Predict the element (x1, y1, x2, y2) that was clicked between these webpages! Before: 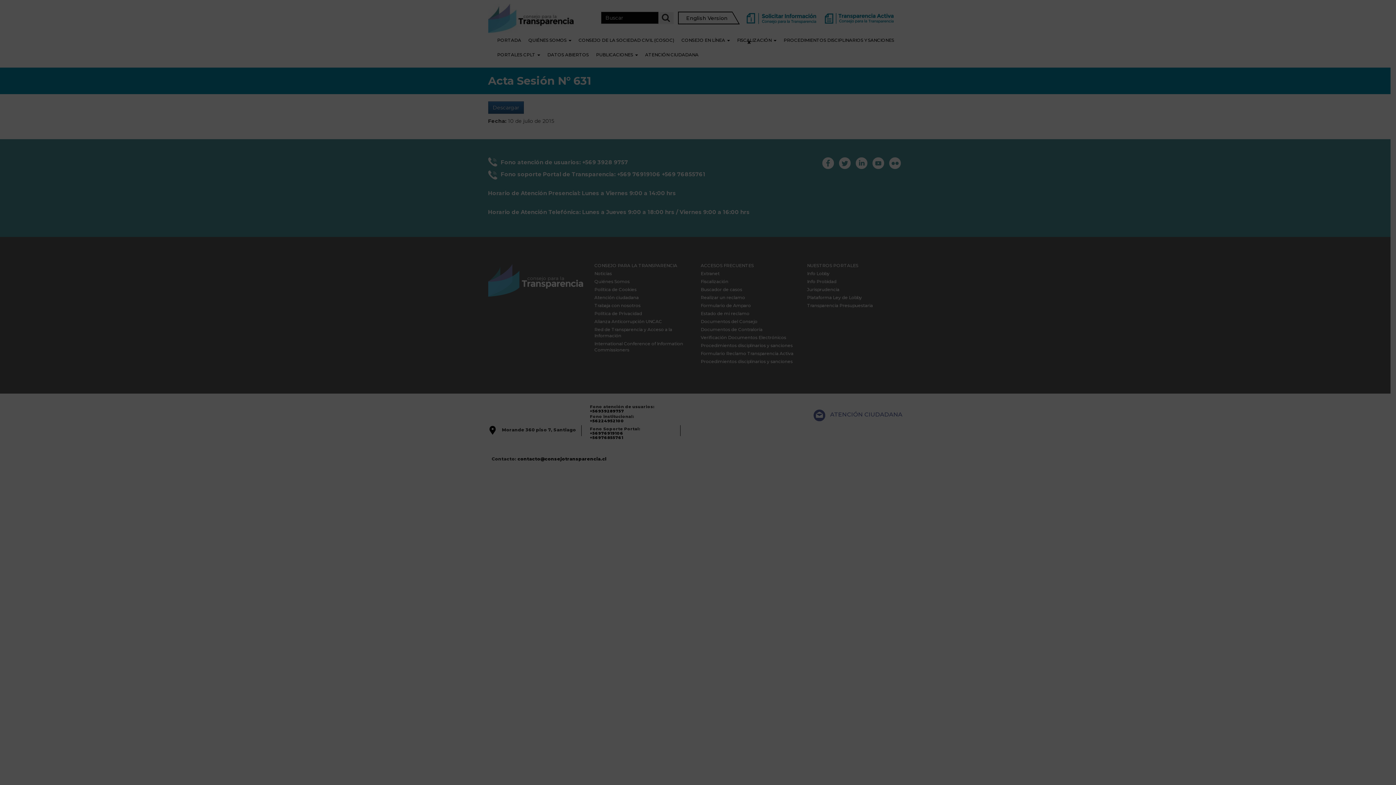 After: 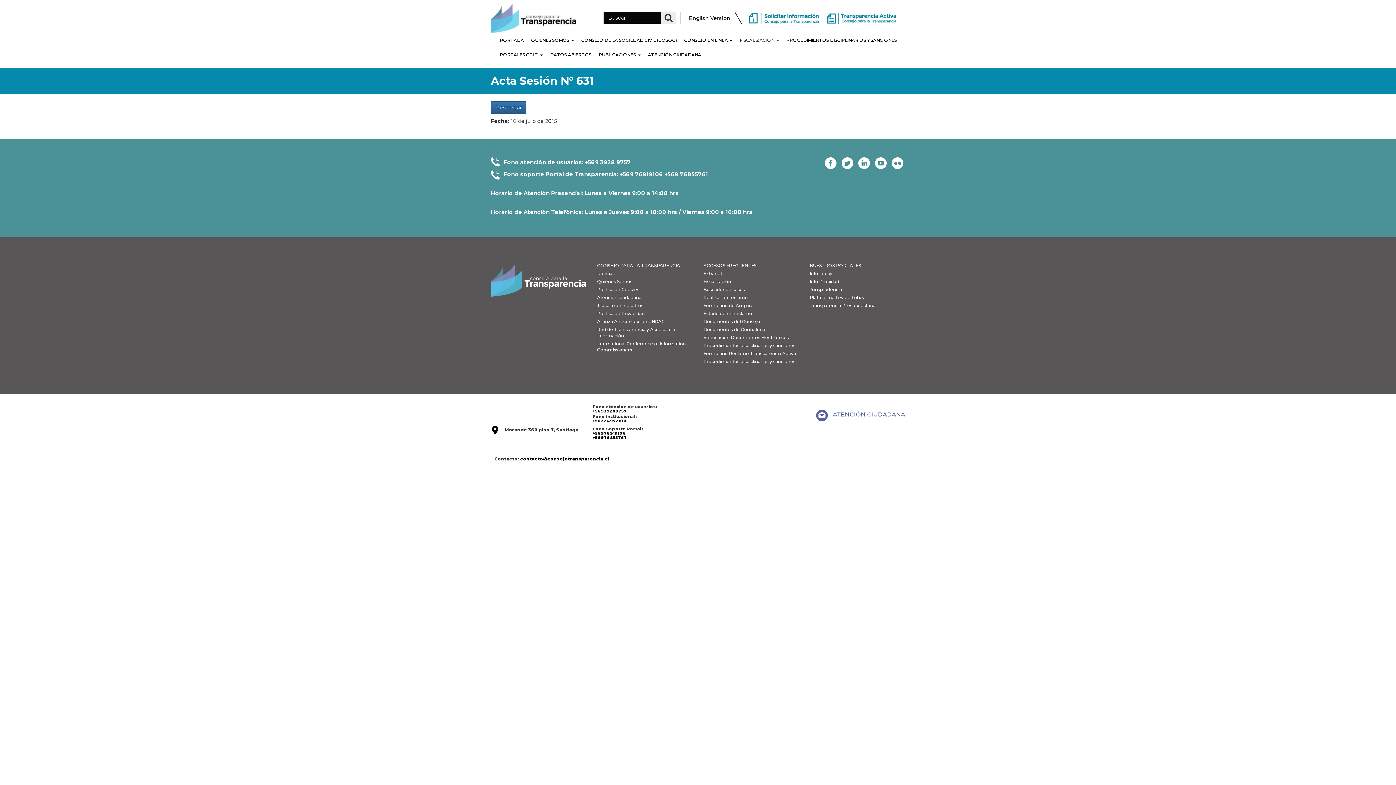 Action: label: Cerrar bbox: (745, 38, 752, 45)